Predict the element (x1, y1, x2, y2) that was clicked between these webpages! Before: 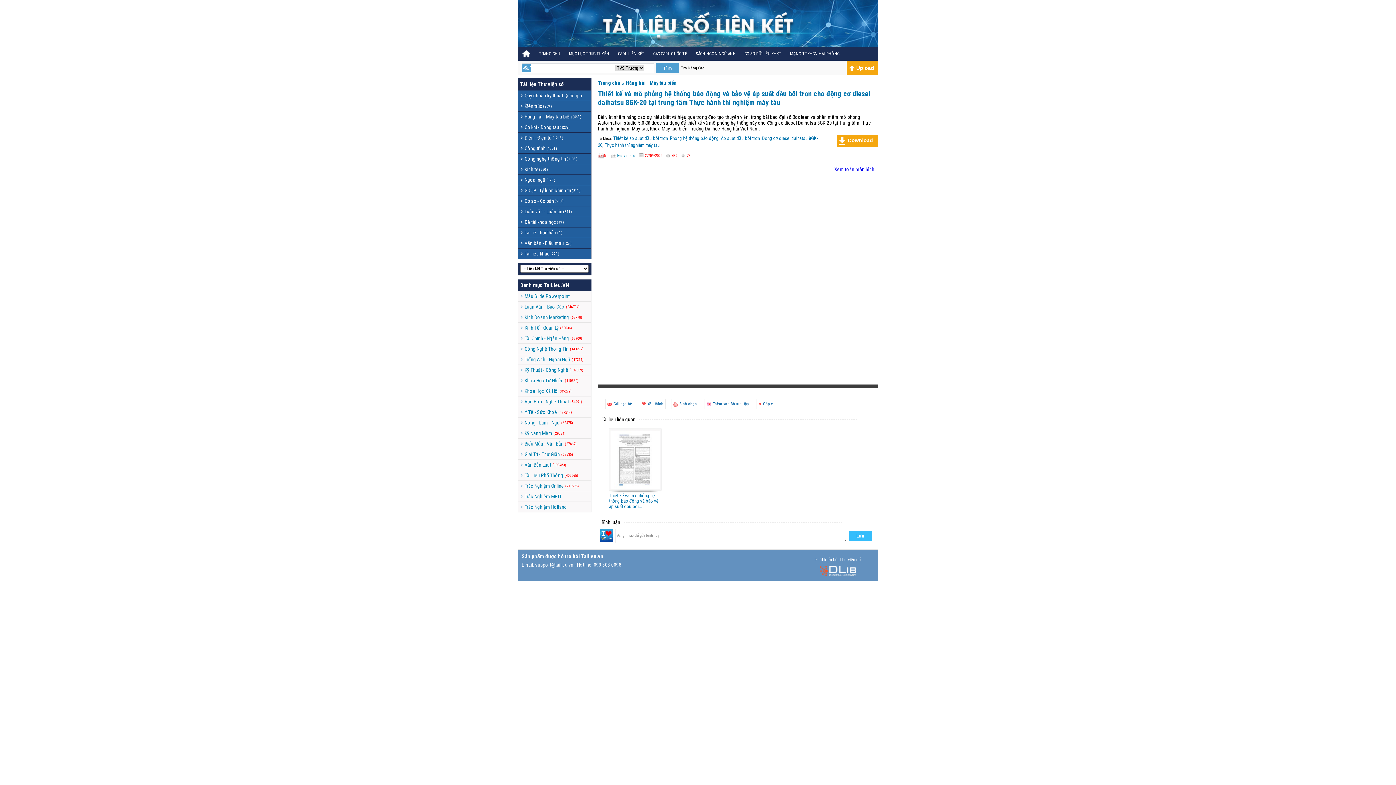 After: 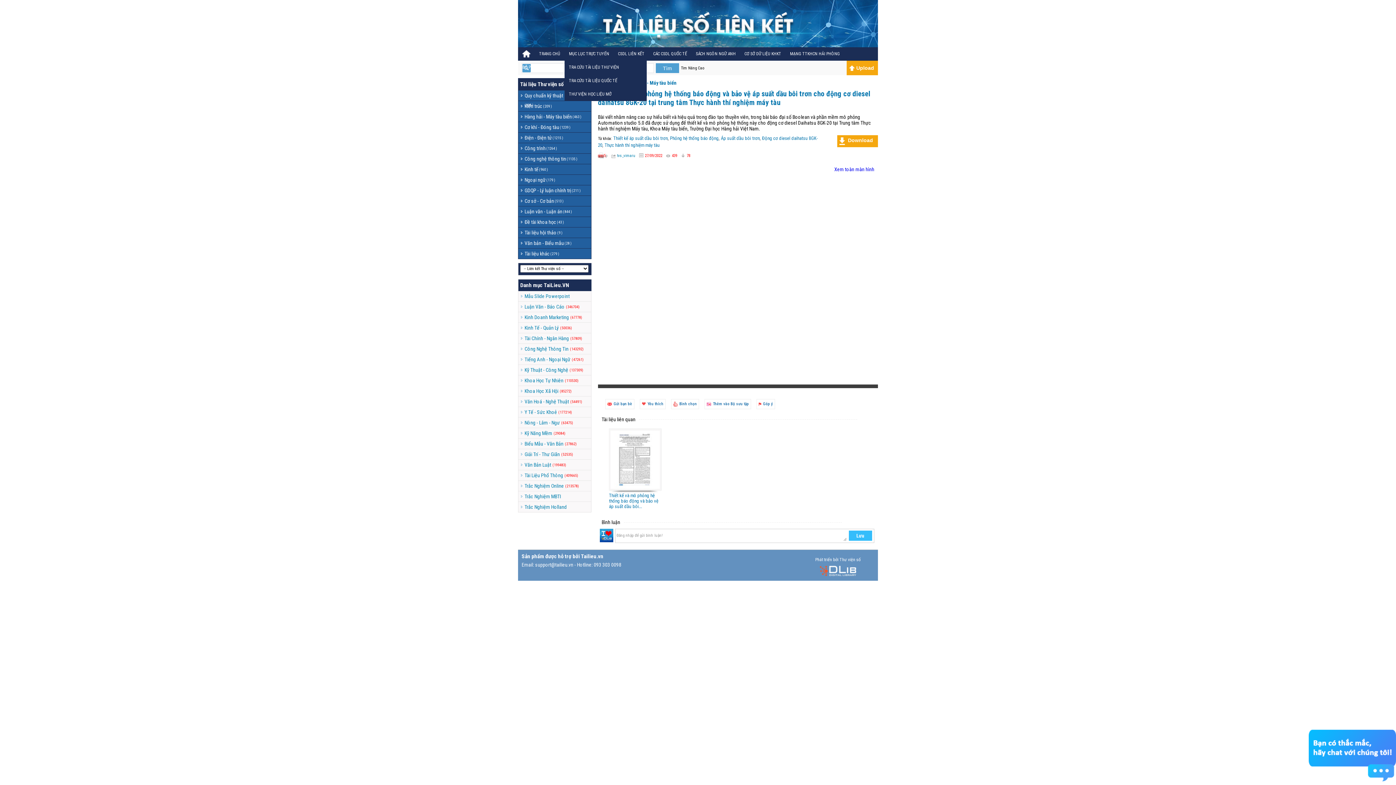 Action: bbox: (564, 47, 613, 60) label: MỤC LỤC TRỰC TUYẾN